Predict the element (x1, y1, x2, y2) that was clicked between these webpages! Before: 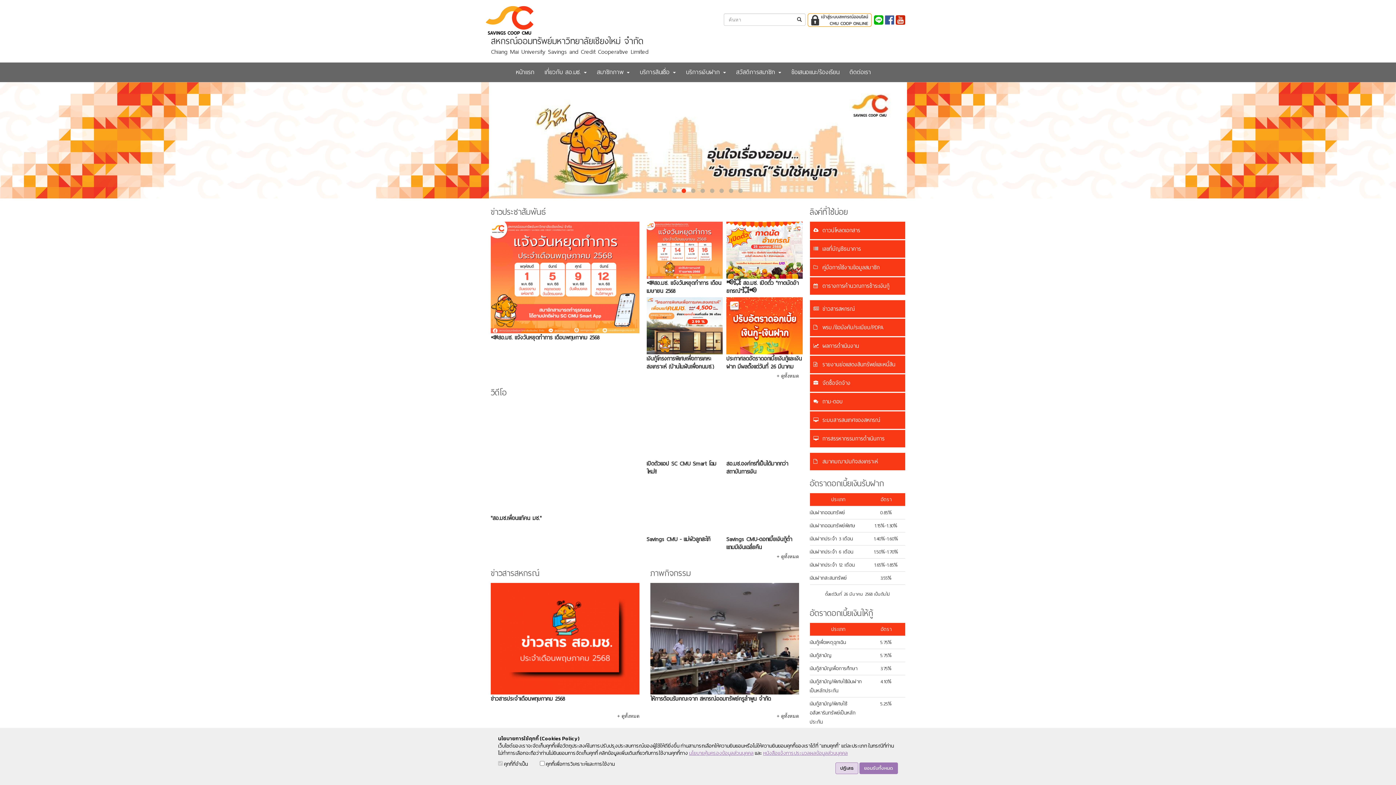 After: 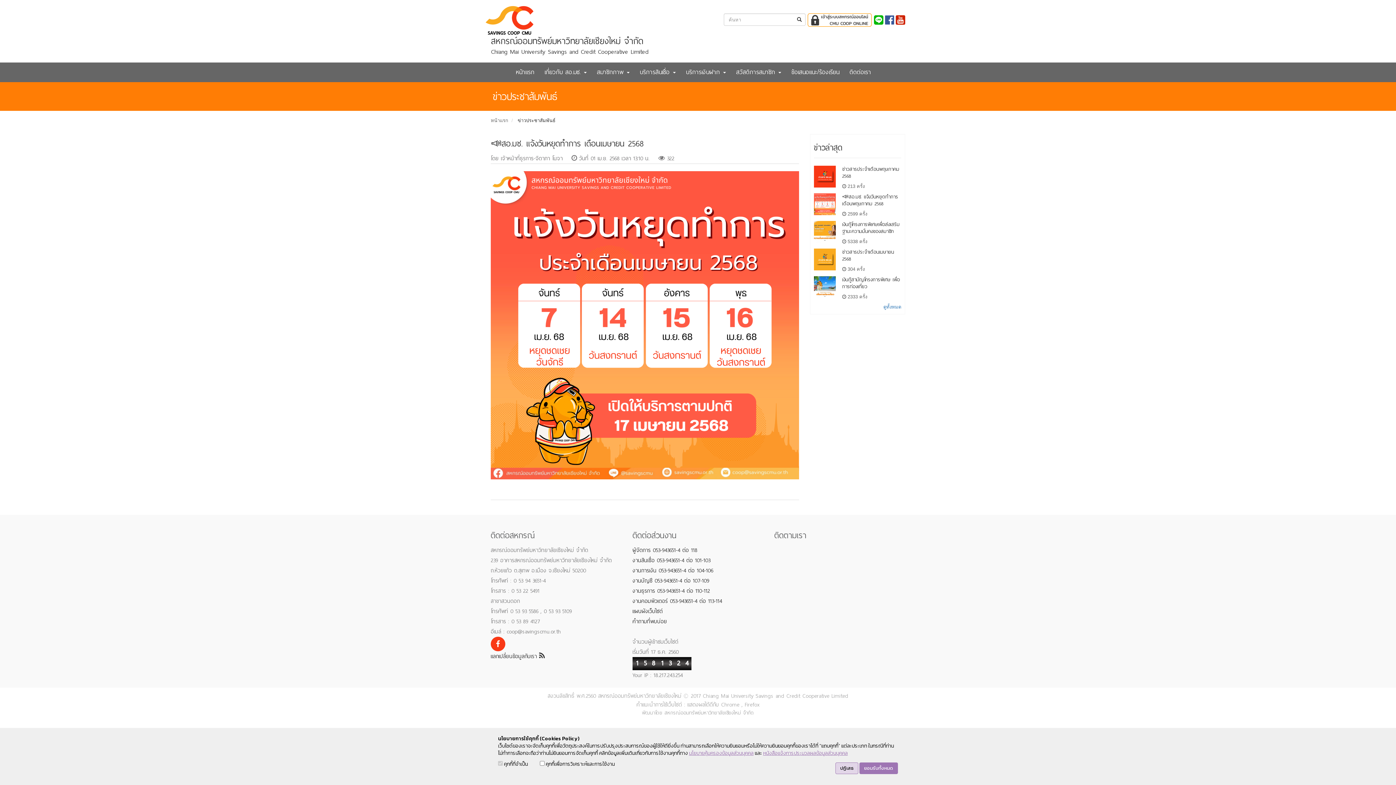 Action: label: 📣สอ.มช. แจ้งวันหยุดทำการ เดือนเมษายน 2568 bbox: (646, 278, 721, 296)